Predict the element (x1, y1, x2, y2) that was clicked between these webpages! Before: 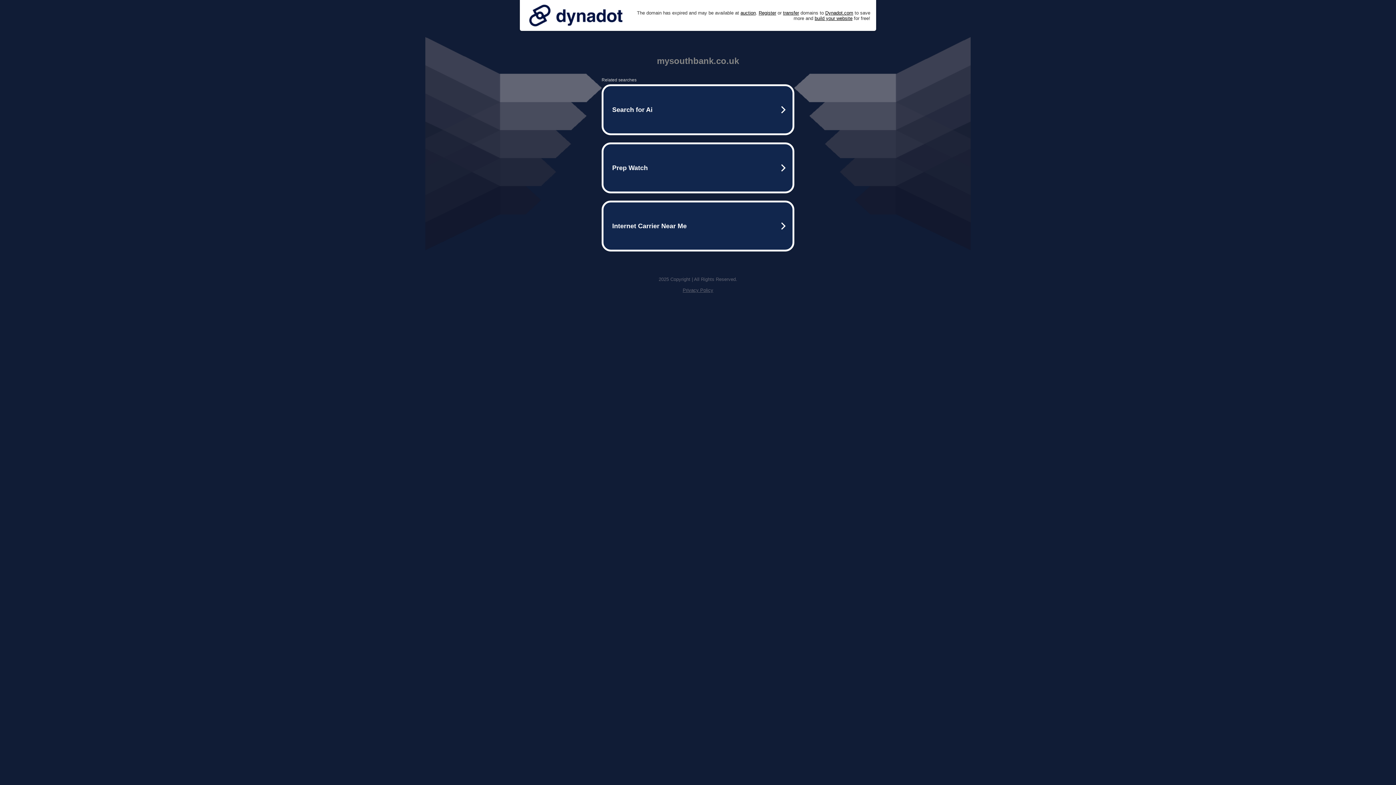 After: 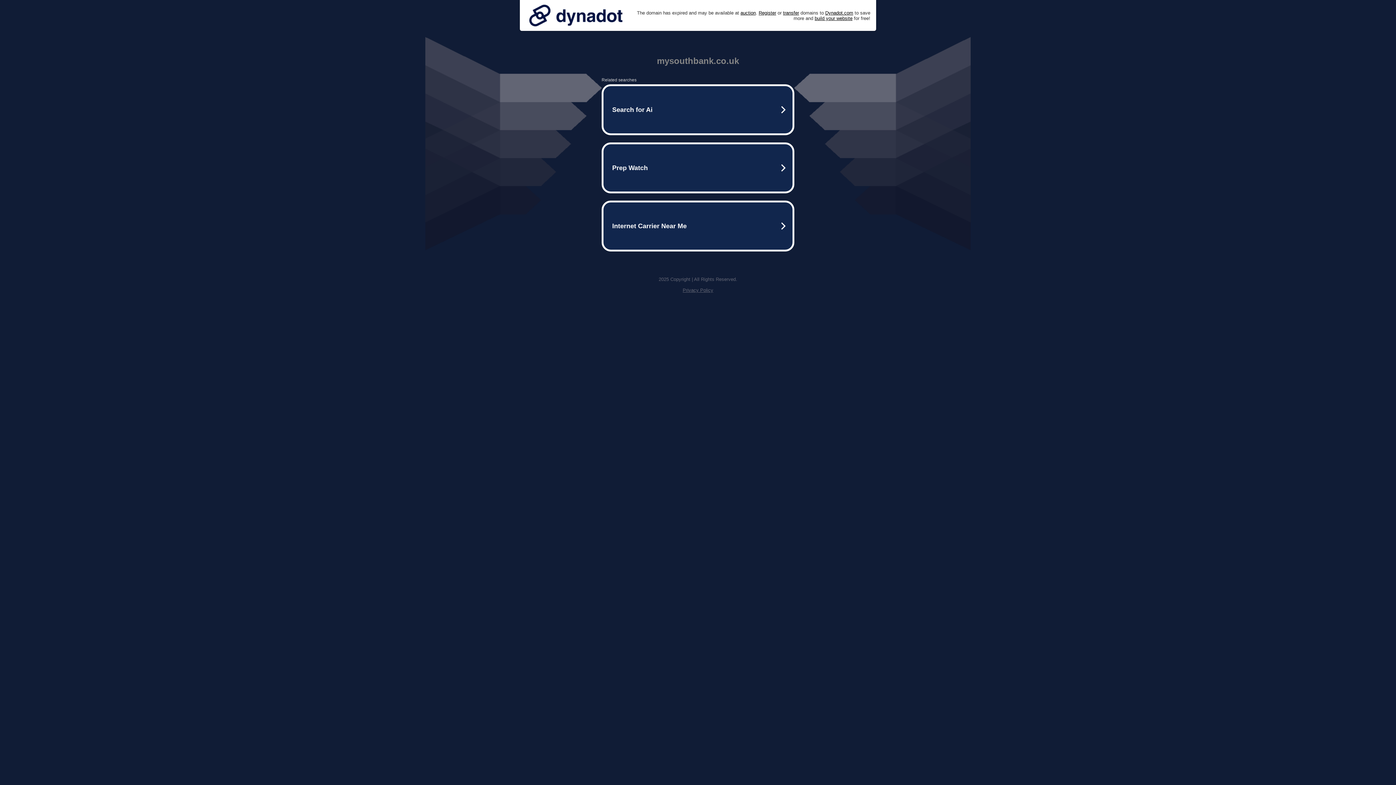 Action: bbox: (525, 0, 626, 30)